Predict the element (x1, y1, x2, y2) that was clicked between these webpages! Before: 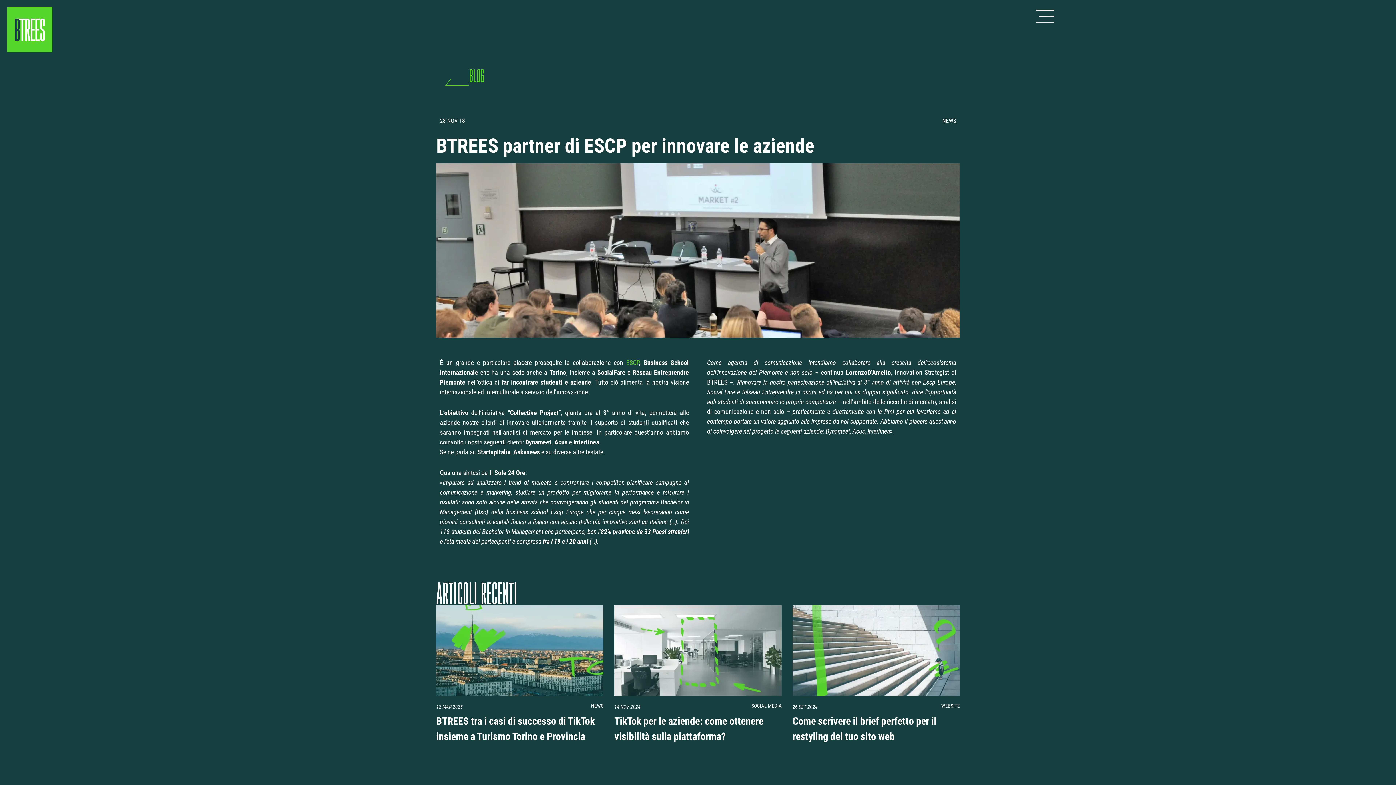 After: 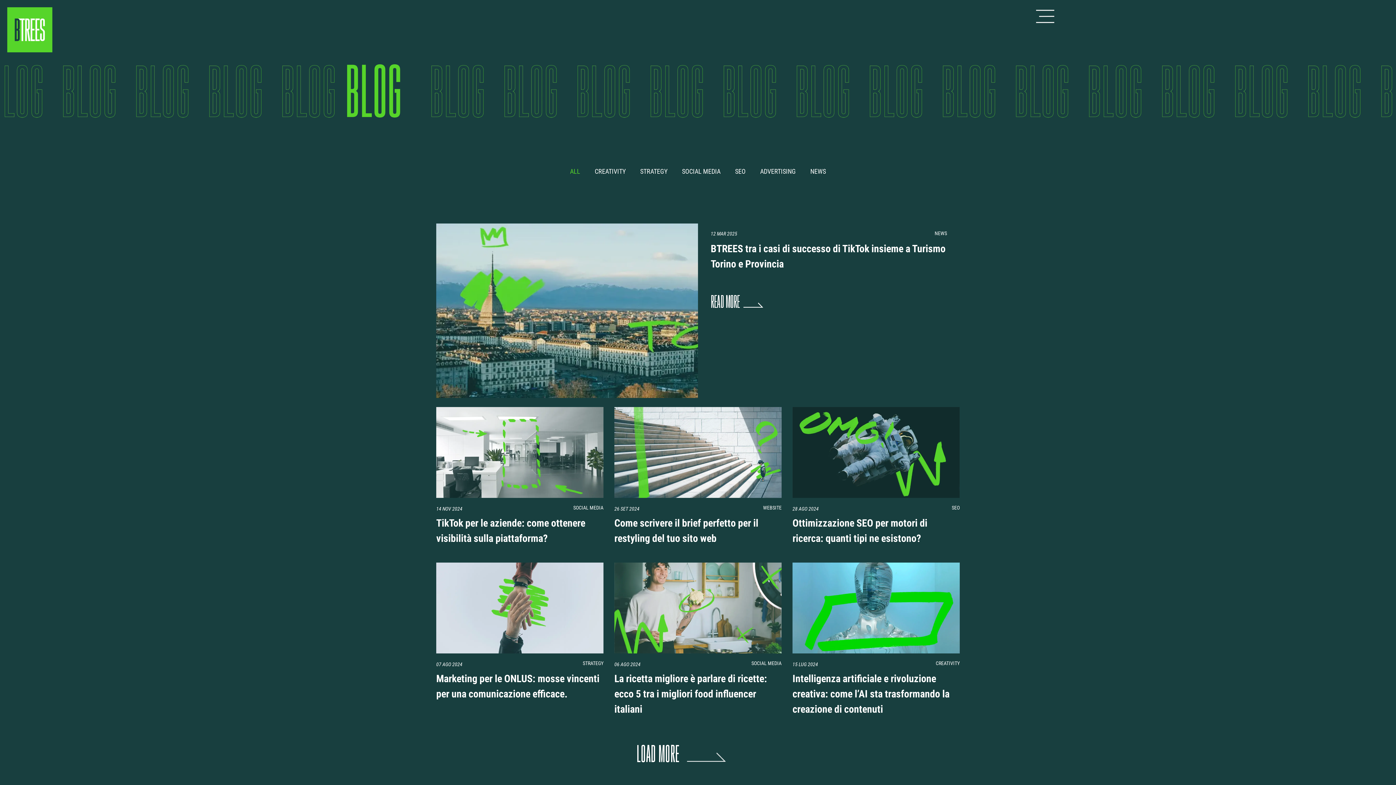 Action: label: blog bbox: (436, 63, 493, 93)